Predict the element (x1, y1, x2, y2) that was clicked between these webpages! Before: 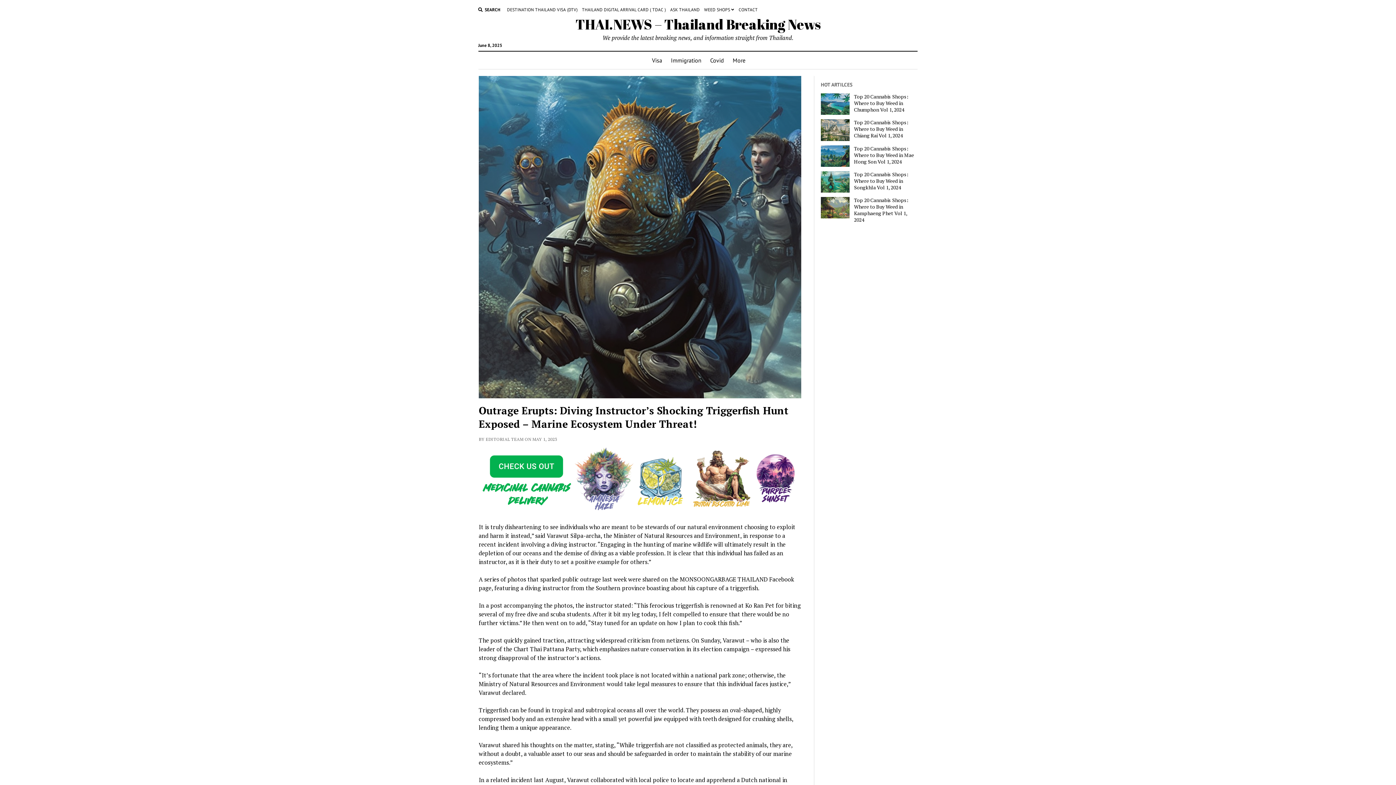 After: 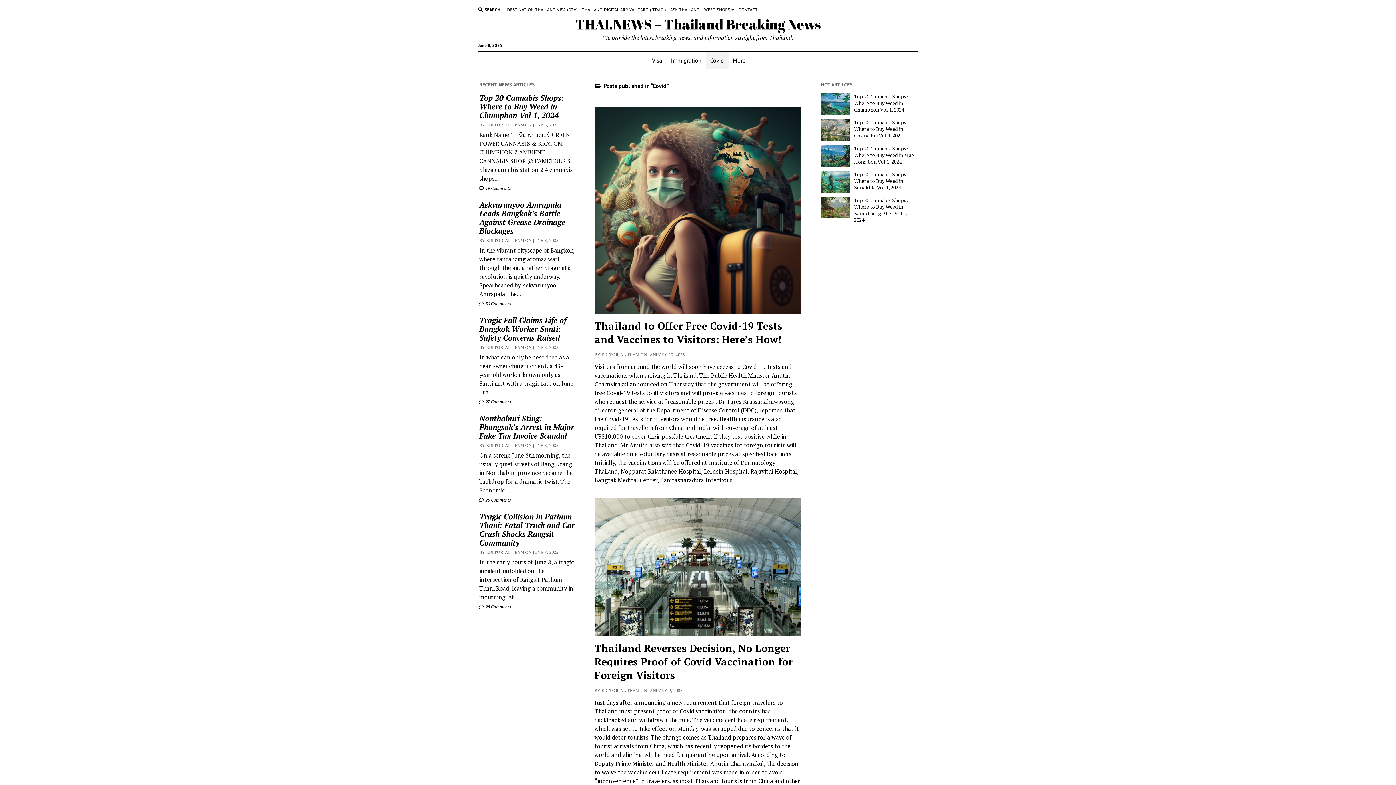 Action: label: Covid bbox: (706, 51, 728, 69)